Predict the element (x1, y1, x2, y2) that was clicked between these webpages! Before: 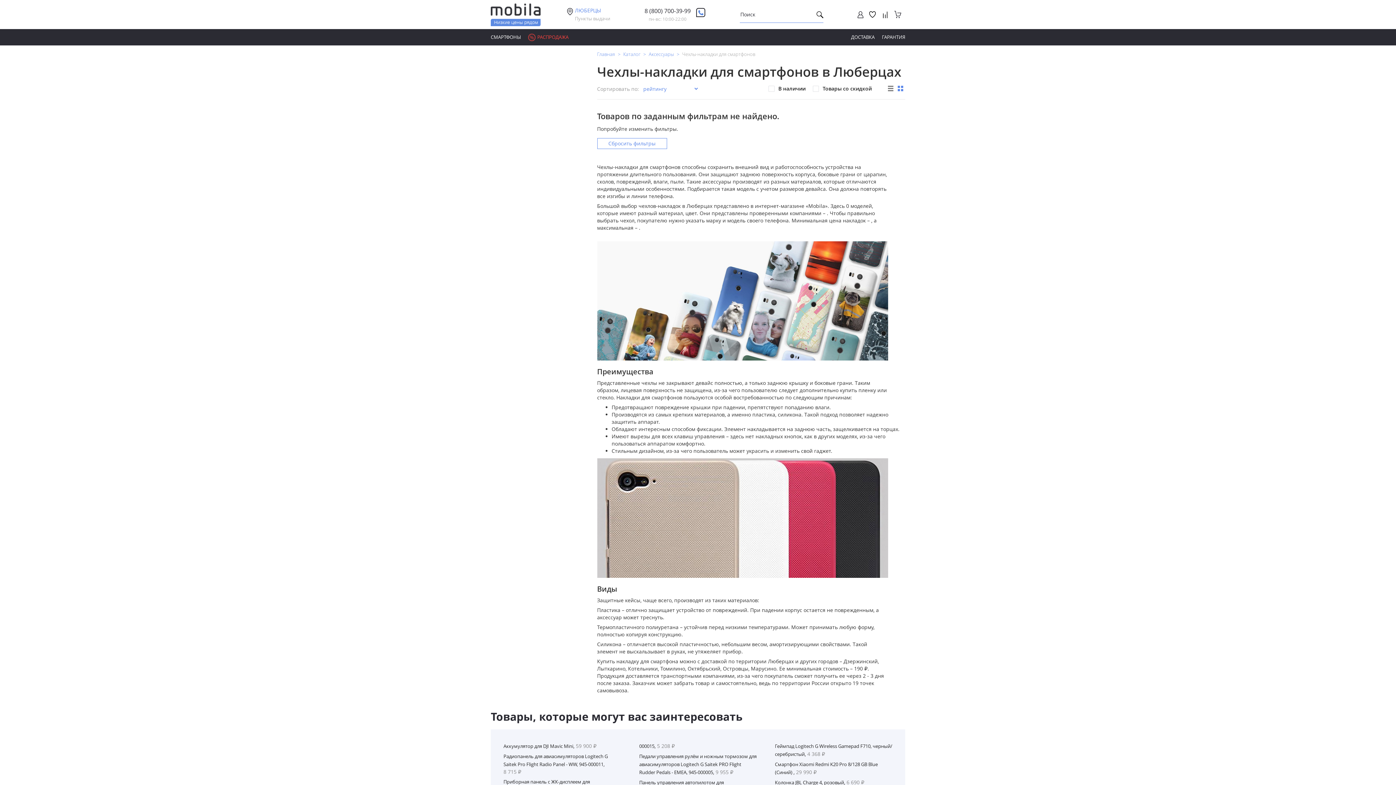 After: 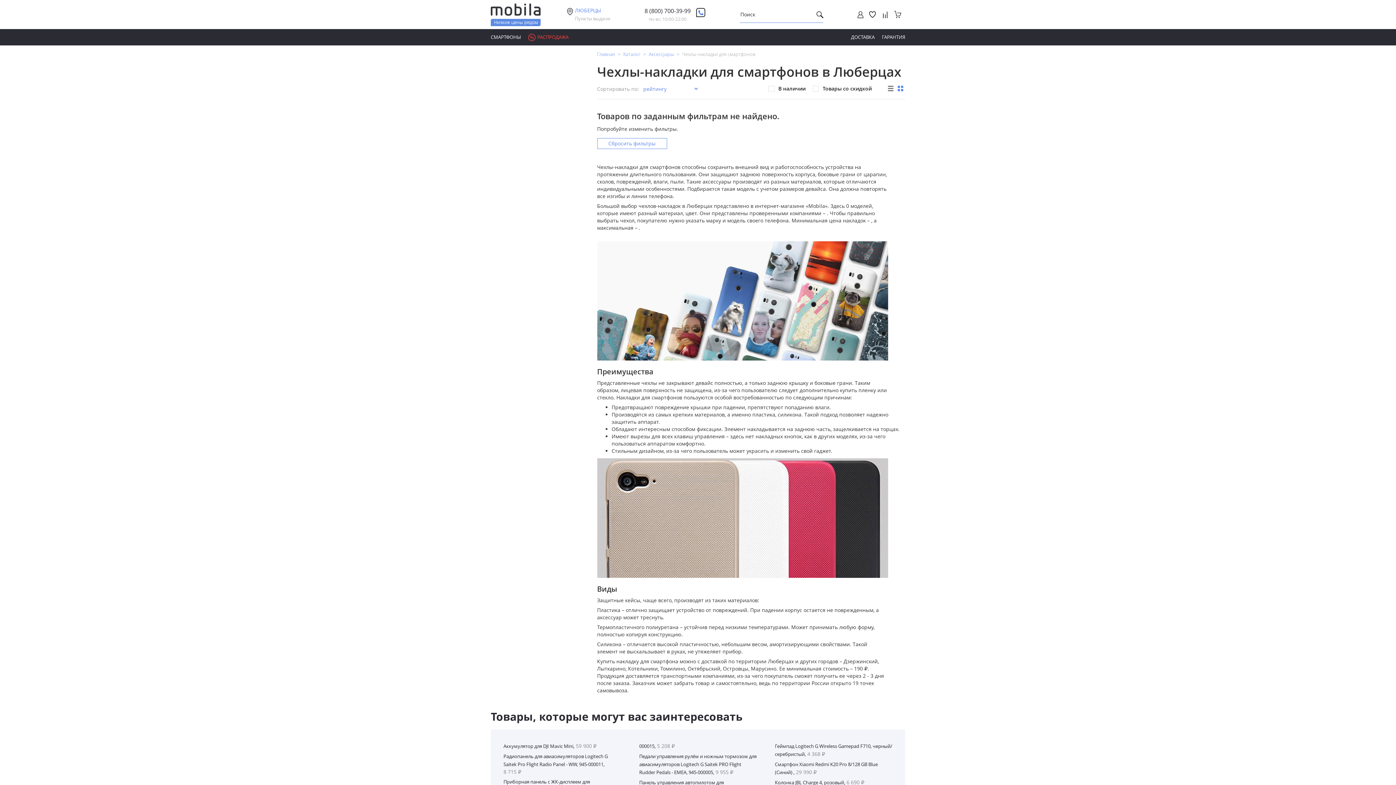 Action: bbox: (597, 138, 667, 149) label: Сбросить фильтры